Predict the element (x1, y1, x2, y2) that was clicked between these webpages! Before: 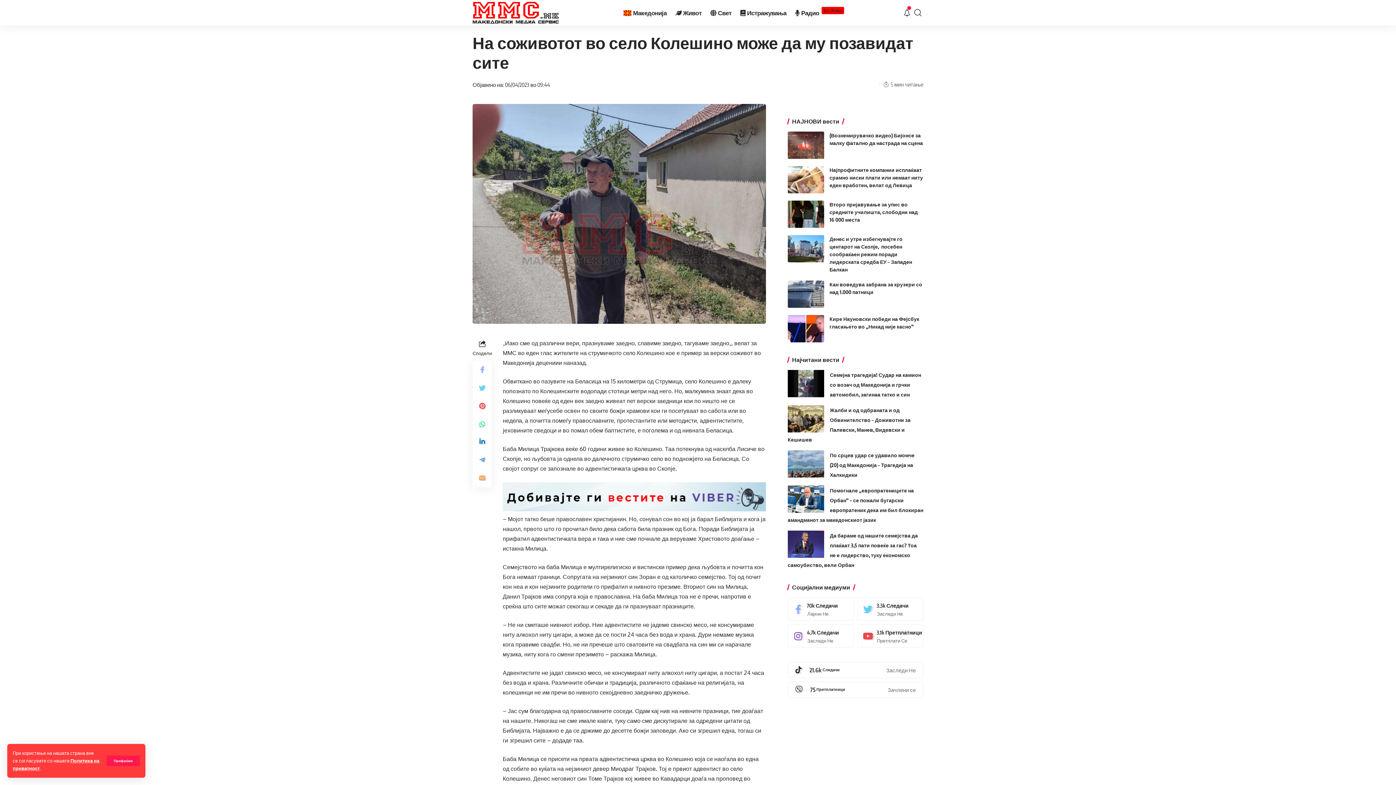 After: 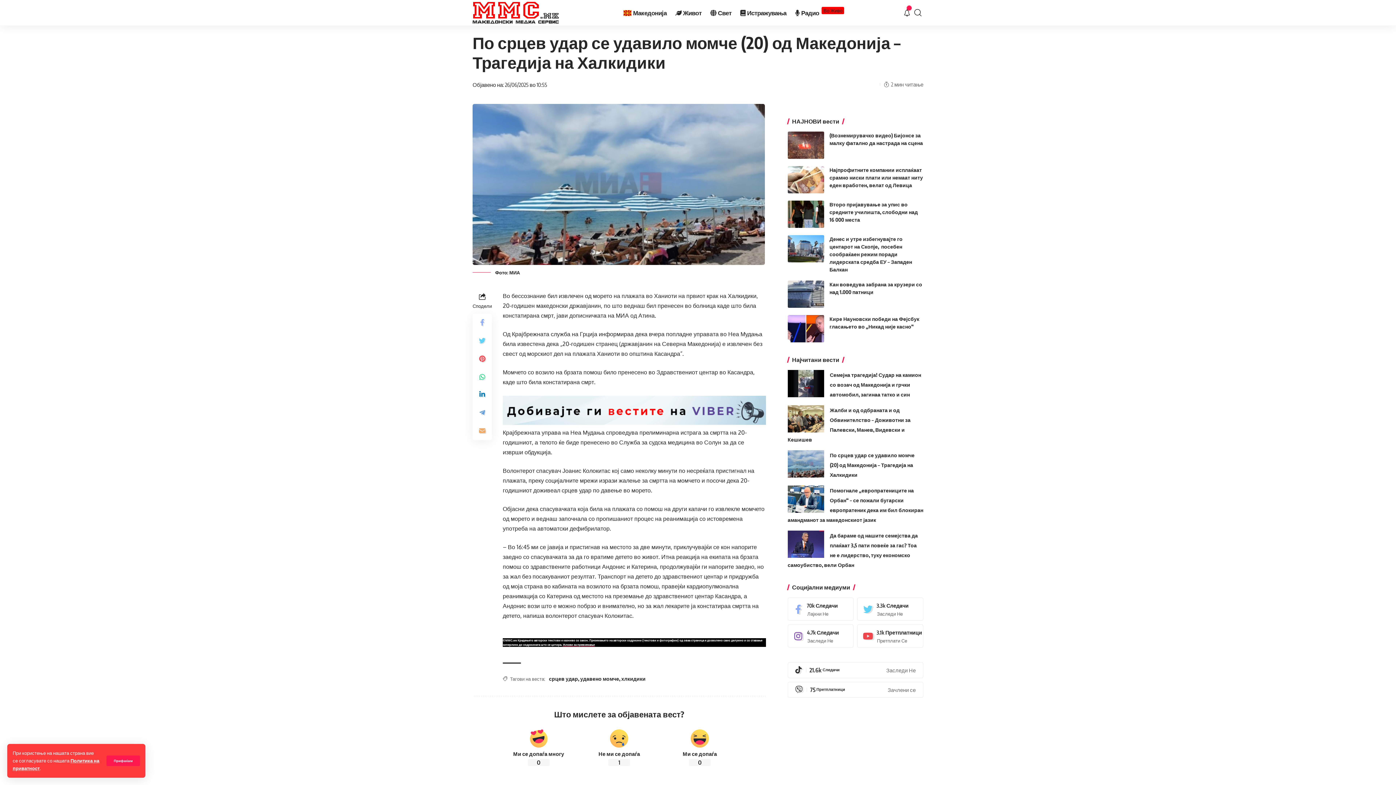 Action: bbox: (830, 452, 914, 478) label: По срцев удар се удавило момче (20) од Македонија – Трагедија на Халкидики